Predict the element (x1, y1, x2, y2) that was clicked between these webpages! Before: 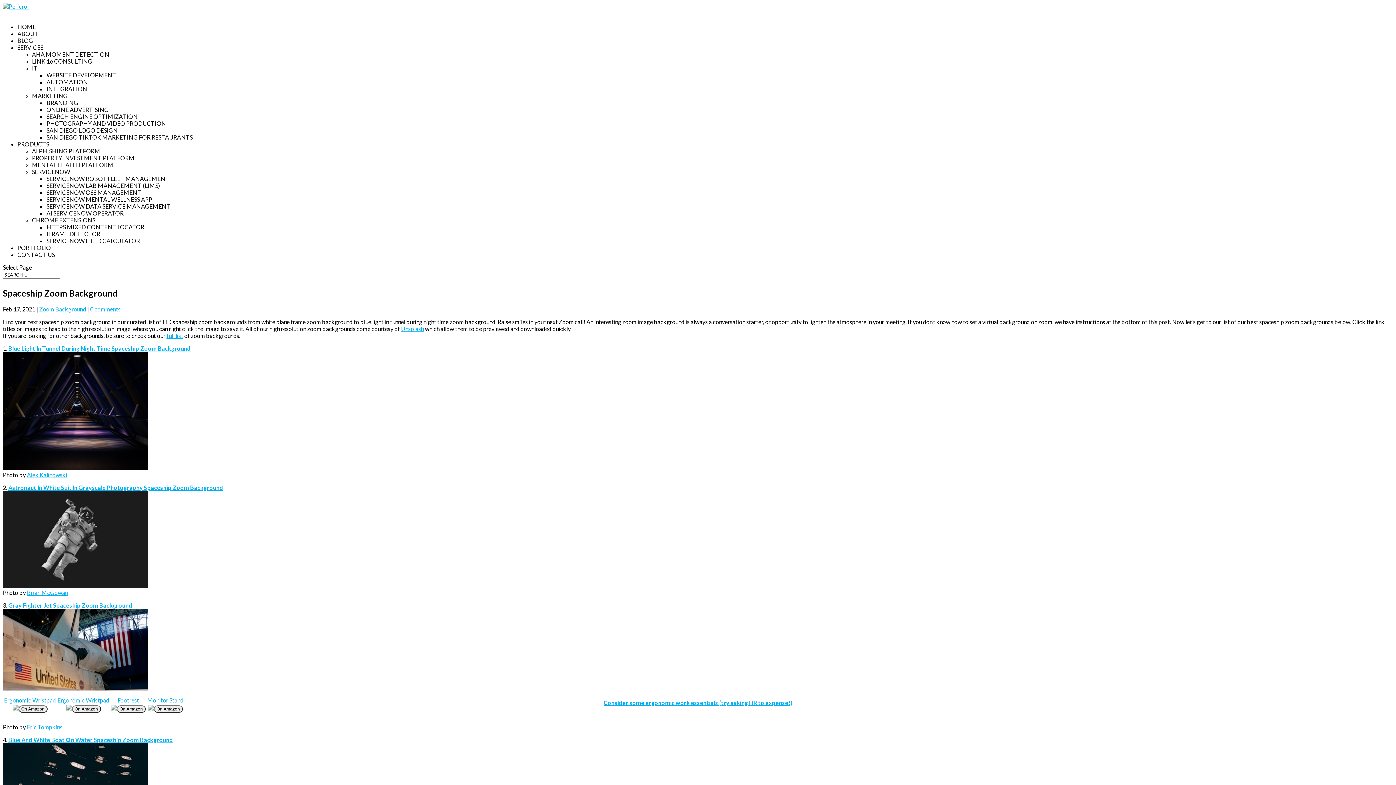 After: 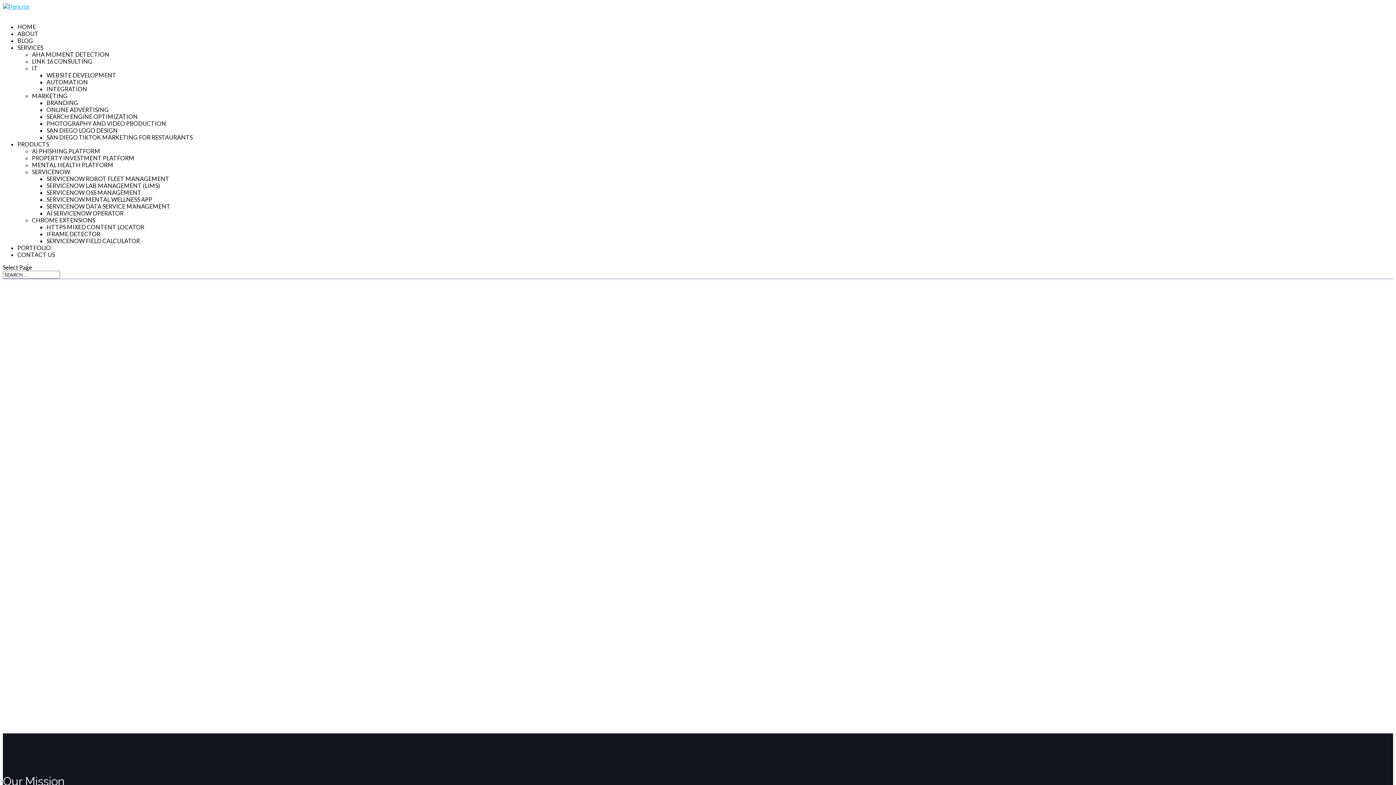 Action: bbox: (2, 2, 29, 9)